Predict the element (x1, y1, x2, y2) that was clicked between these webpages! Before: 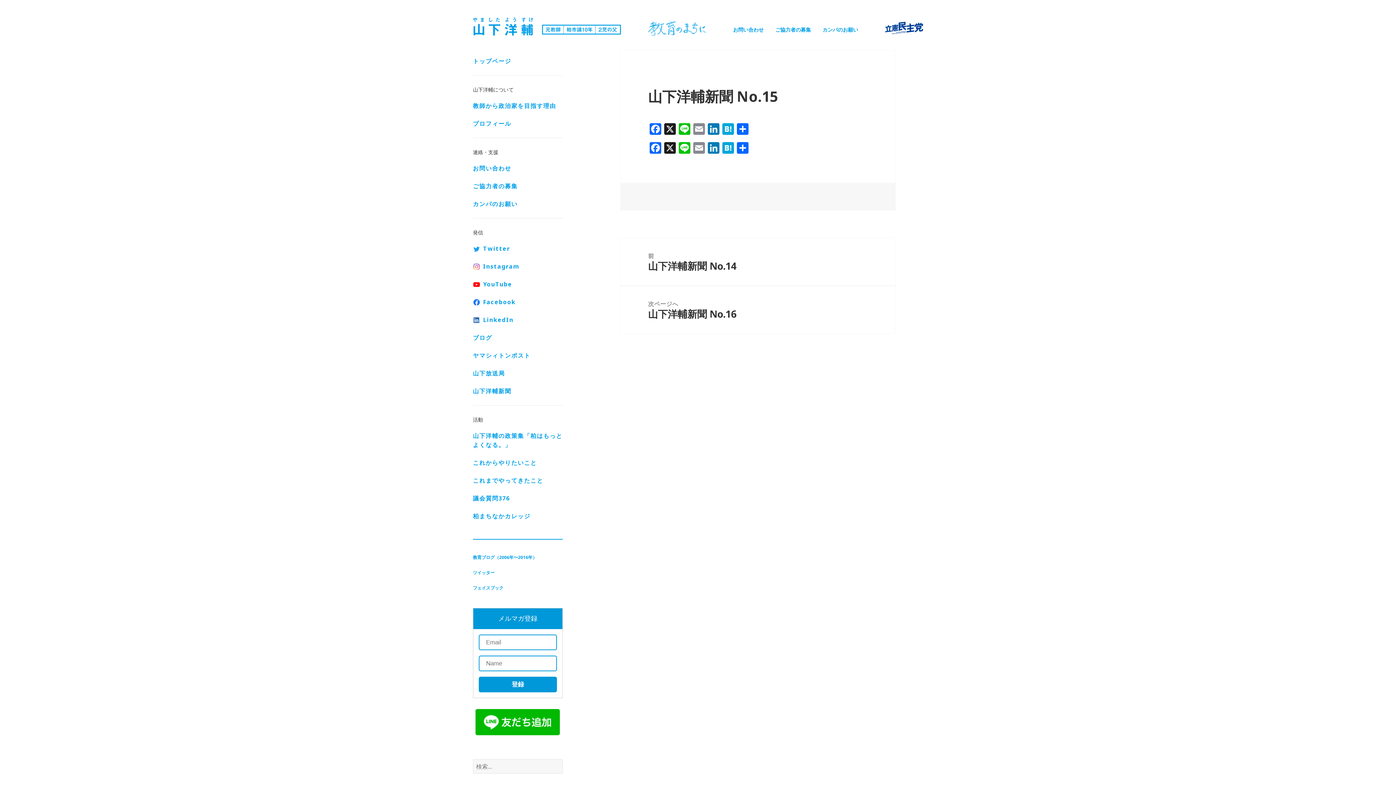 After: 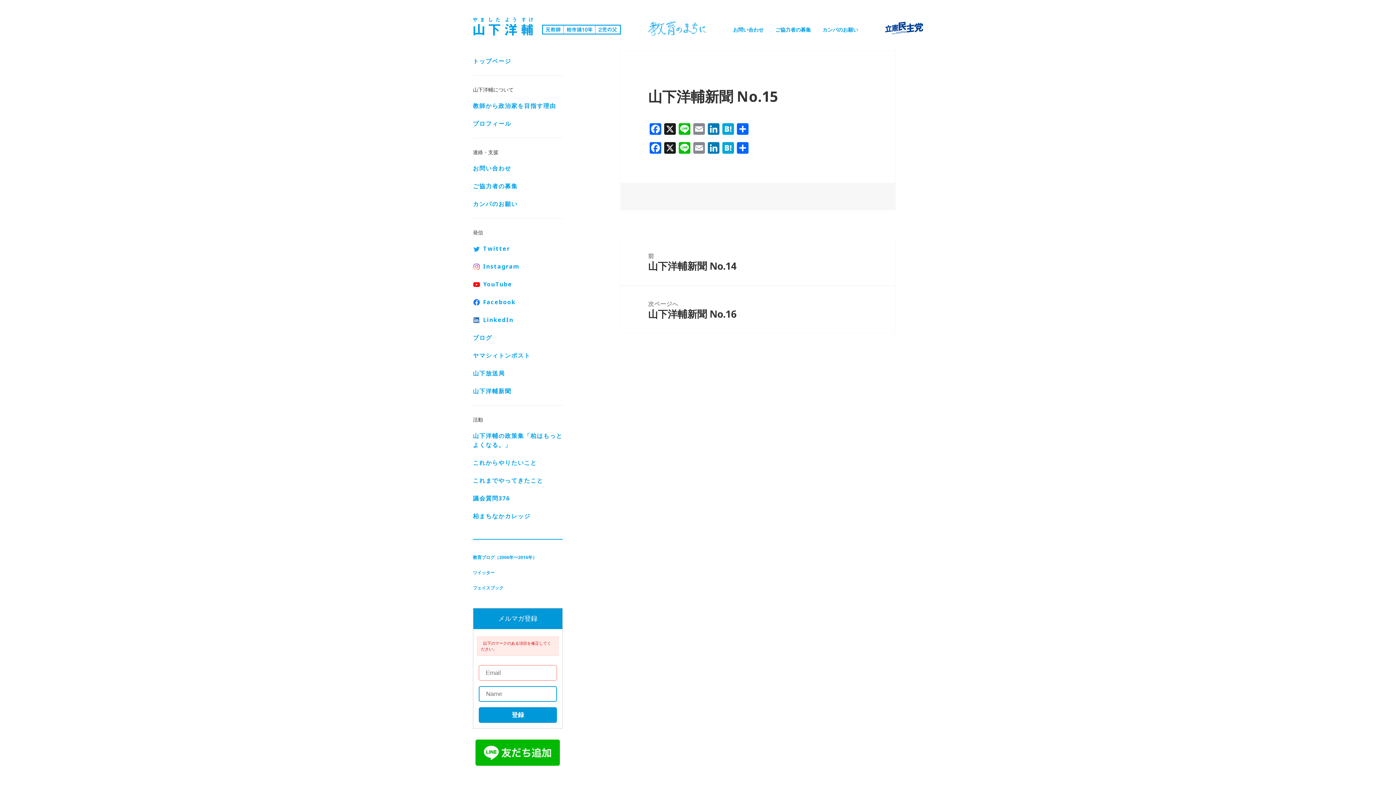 Action: bbox: (478, 677, 557, 692) label: 登録